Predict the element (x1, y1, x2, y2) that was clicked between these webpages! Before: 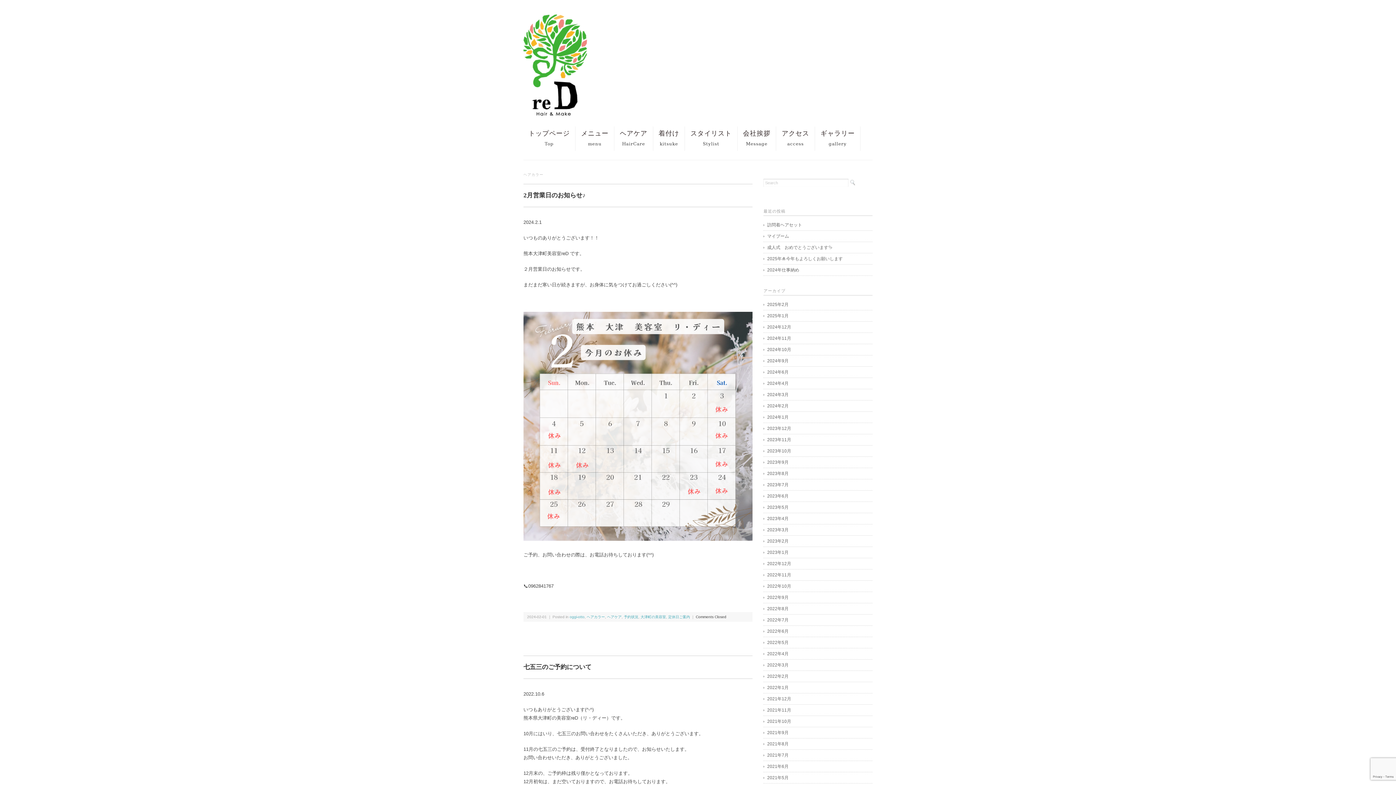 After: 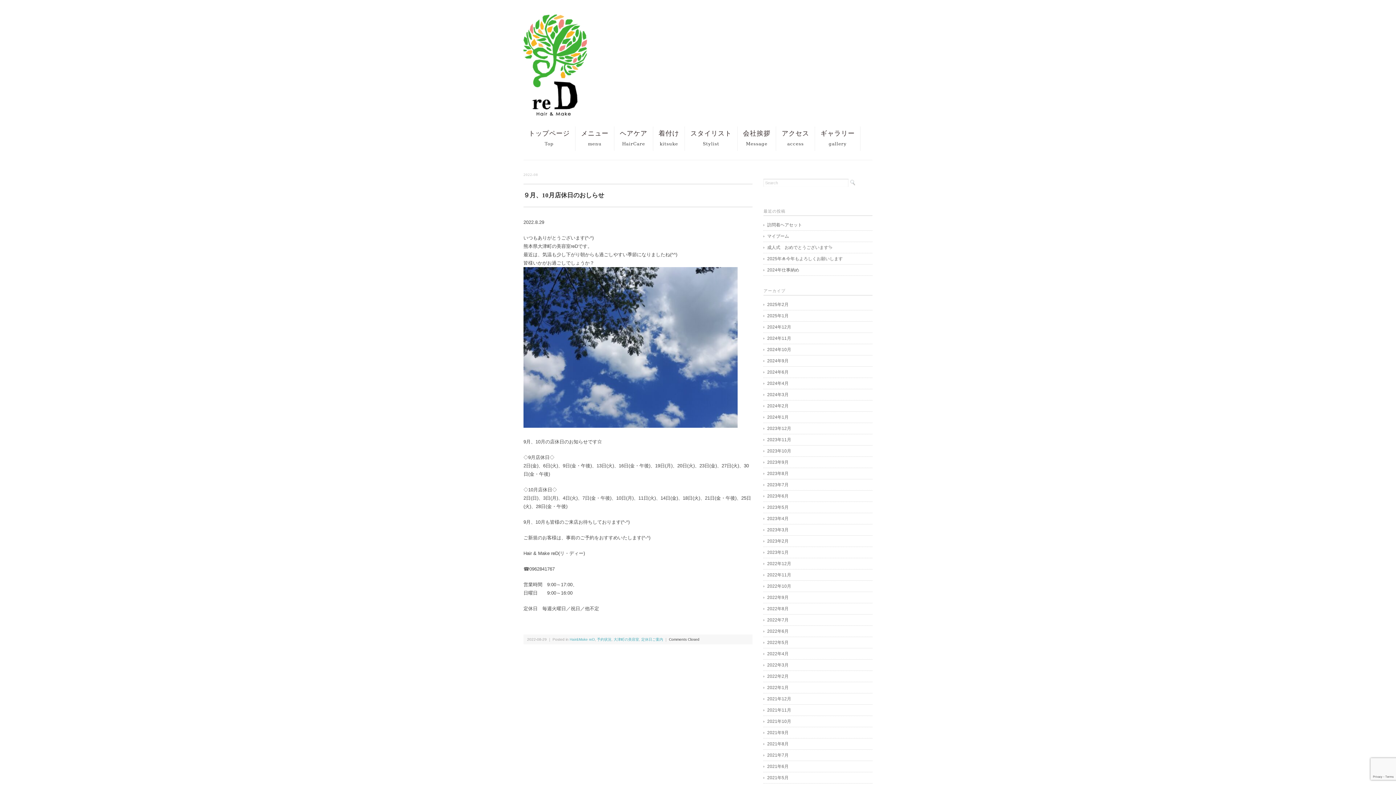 Action: label: 2022年8月 bbox: (763, 605, 872, 612)